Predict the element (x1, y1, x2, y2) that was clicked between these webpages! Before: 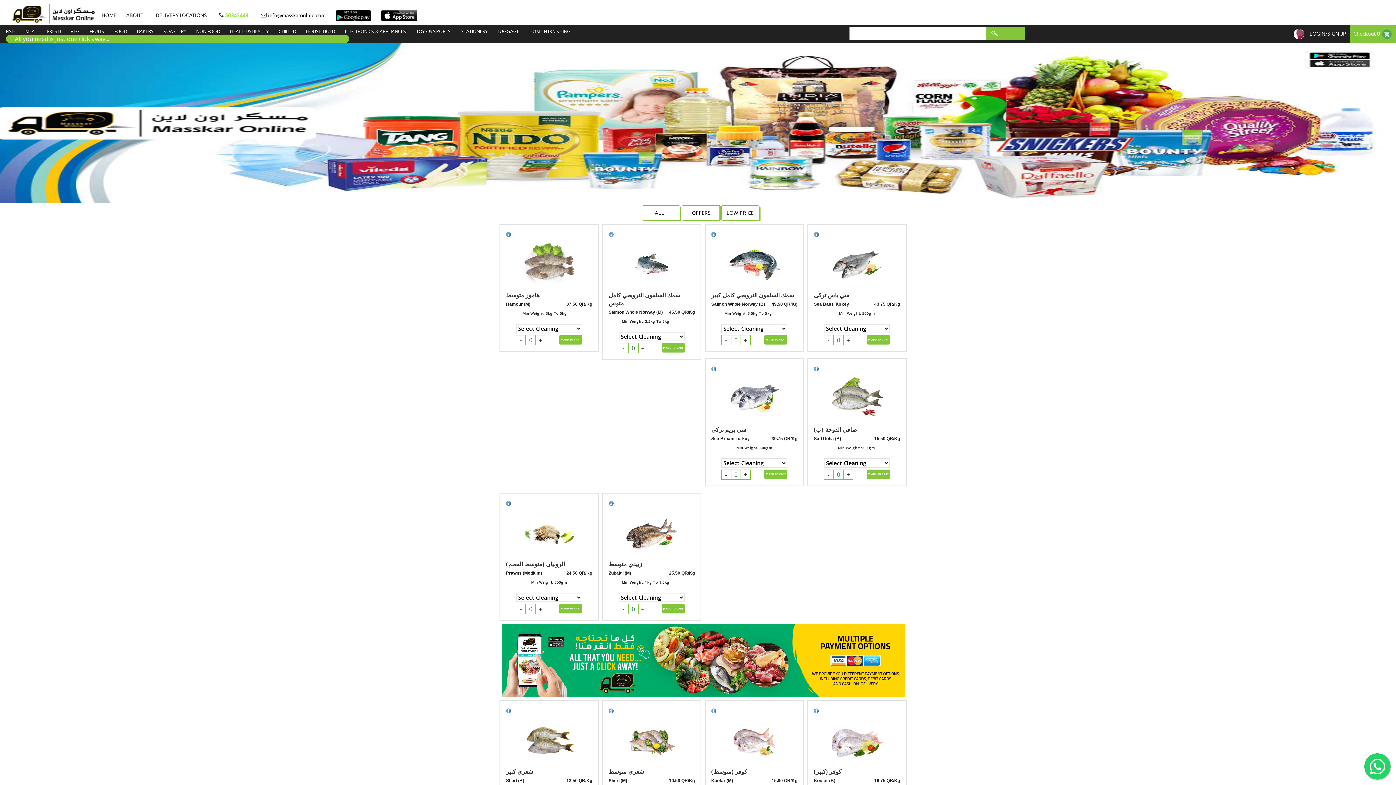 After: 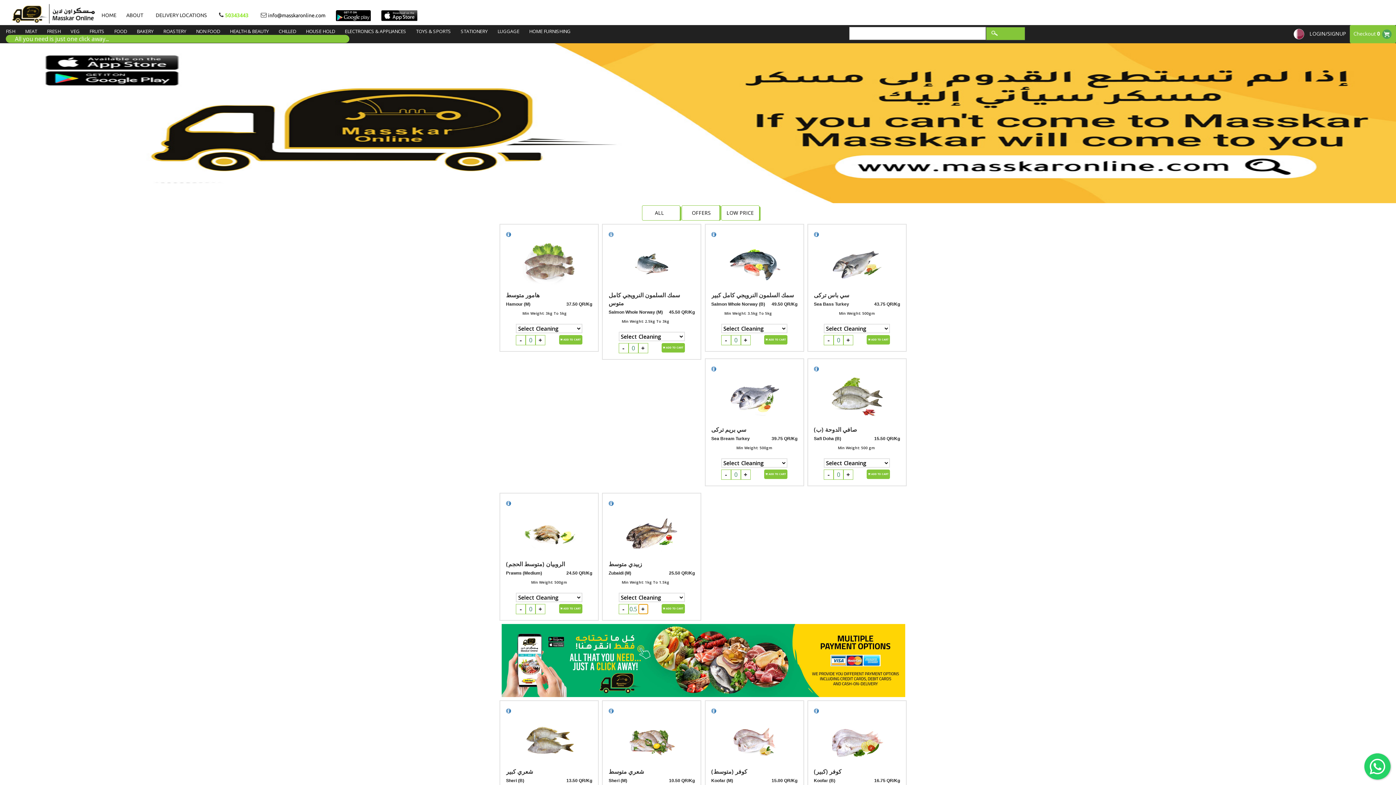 Action: bbox: (638, 604, 648, 614) label: +